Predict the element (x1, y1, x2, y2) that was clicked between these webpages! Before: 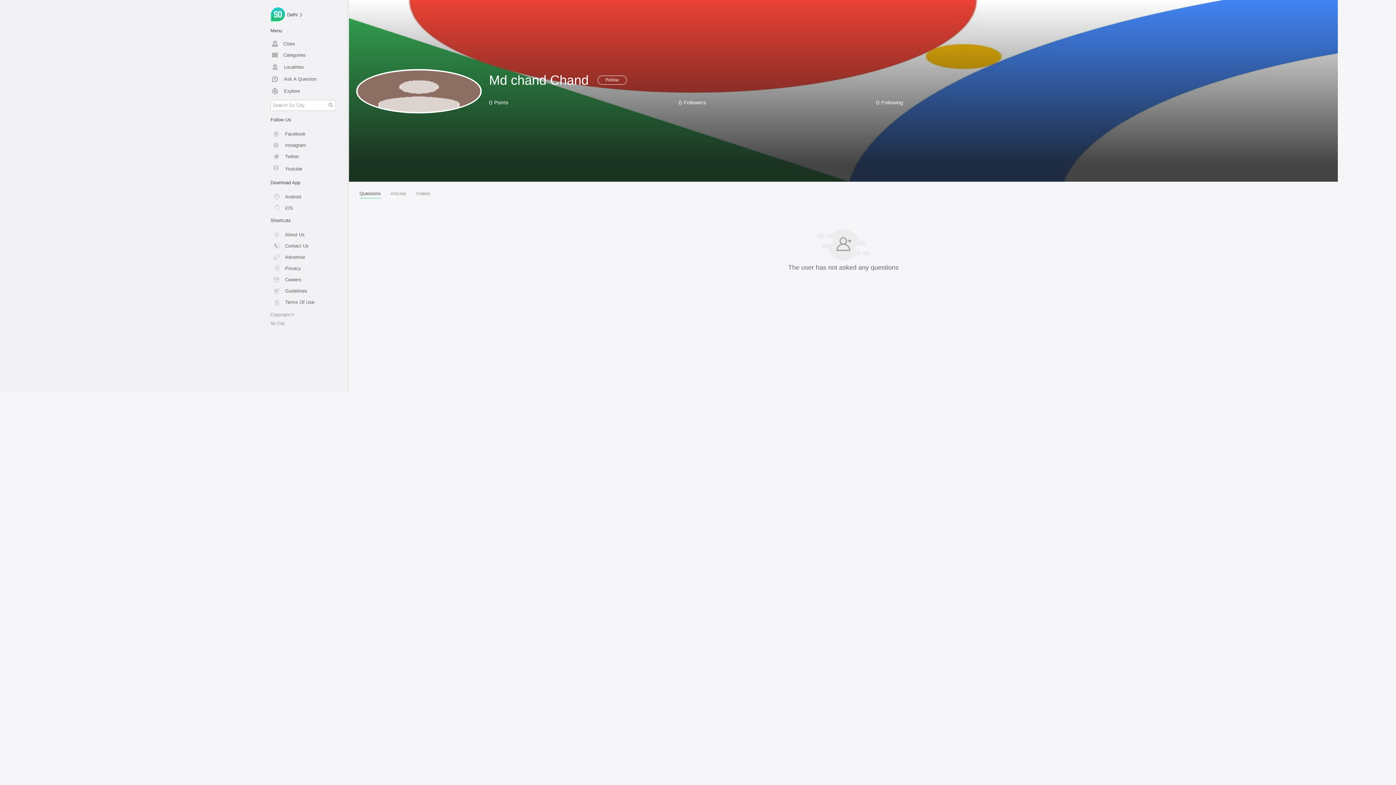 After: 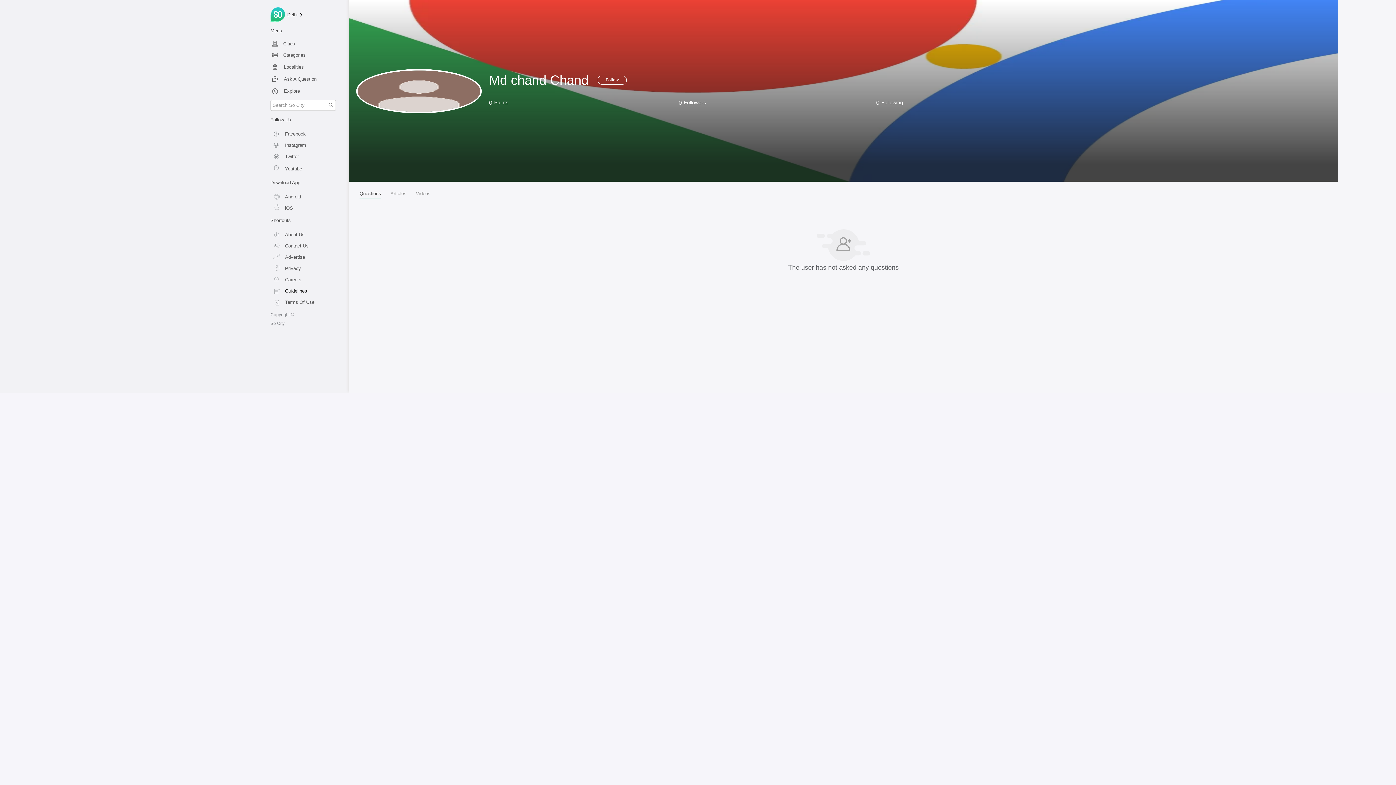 Action: bbox: (270, 283, 341, 294) label: Guidelines